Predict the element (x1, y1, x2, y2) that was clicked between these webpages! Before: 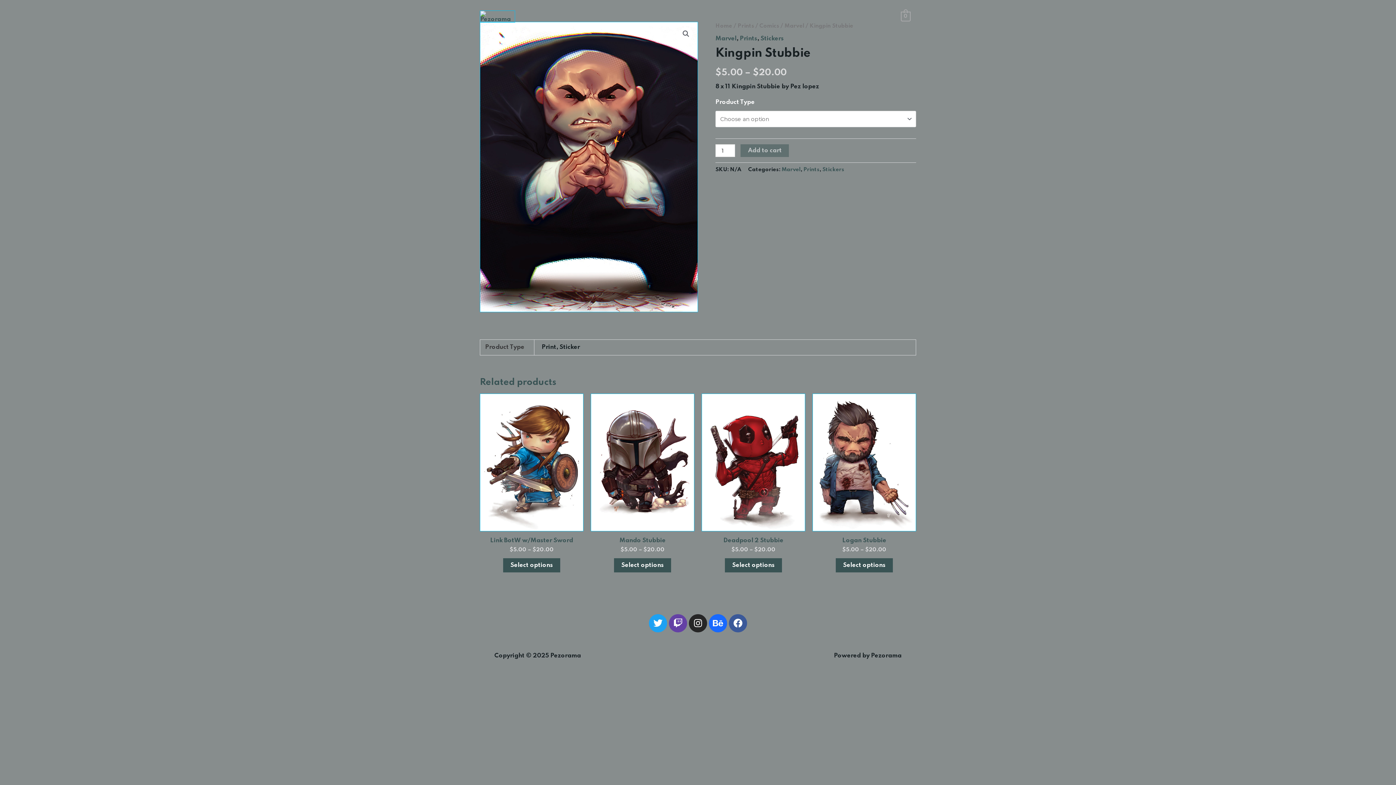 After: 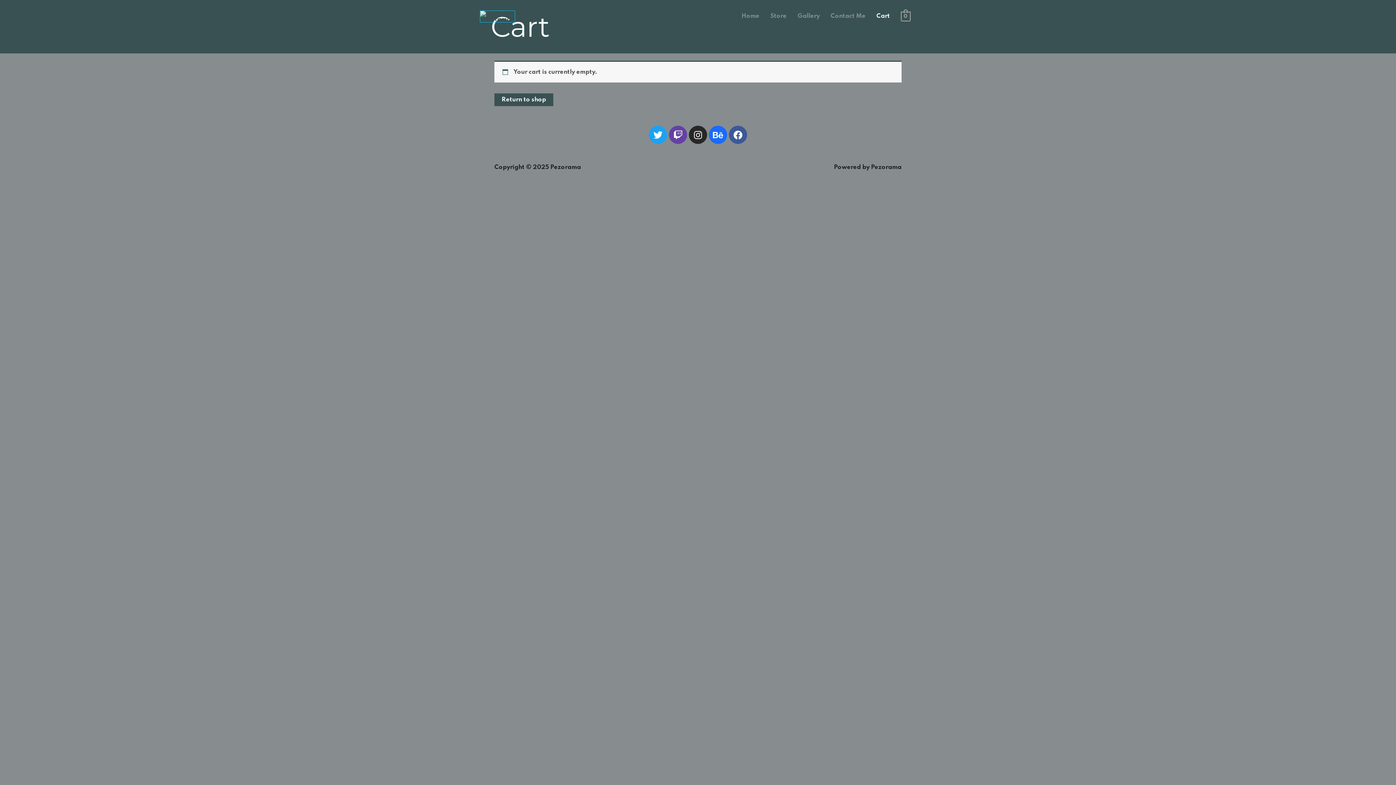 Action: label: View Shopping Cart, empty bbox: (901, 13, 910, 19)